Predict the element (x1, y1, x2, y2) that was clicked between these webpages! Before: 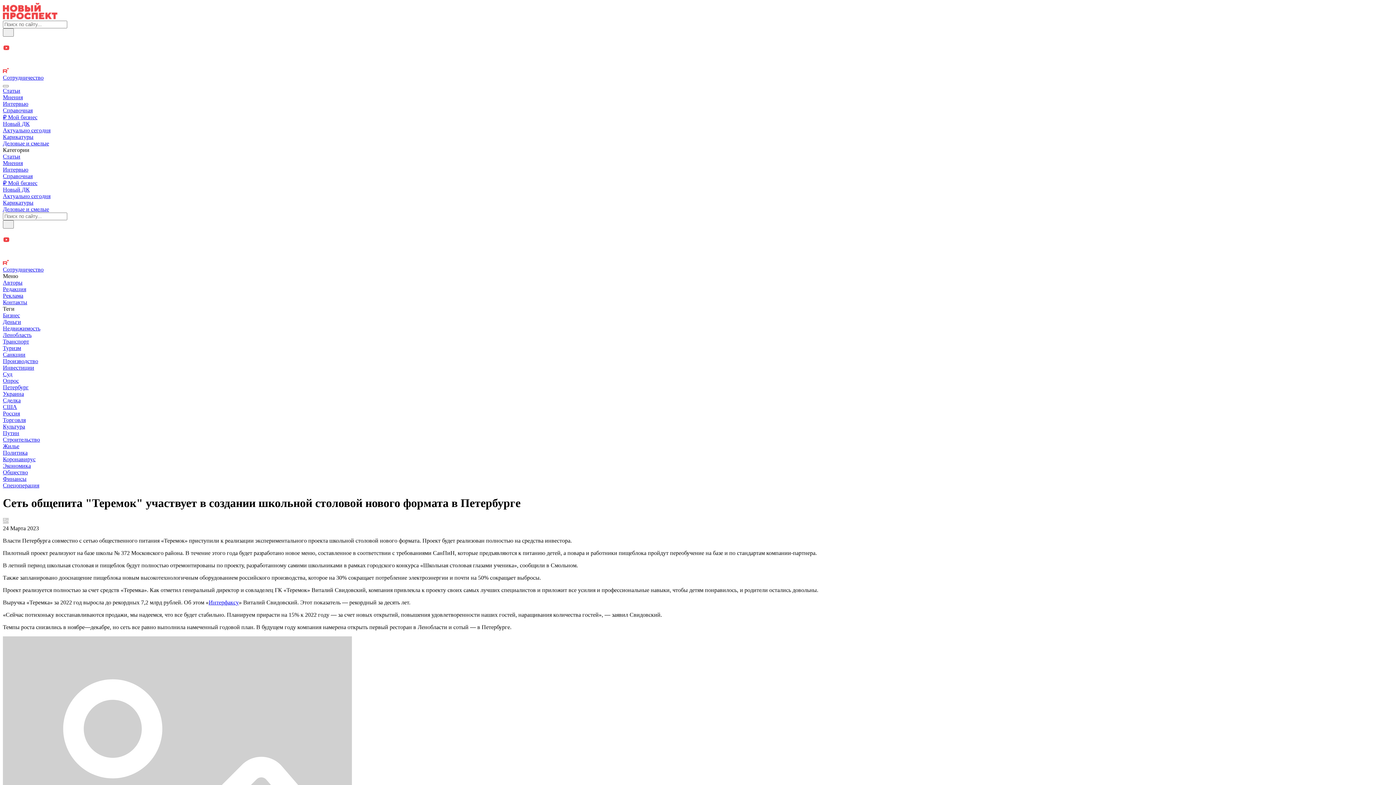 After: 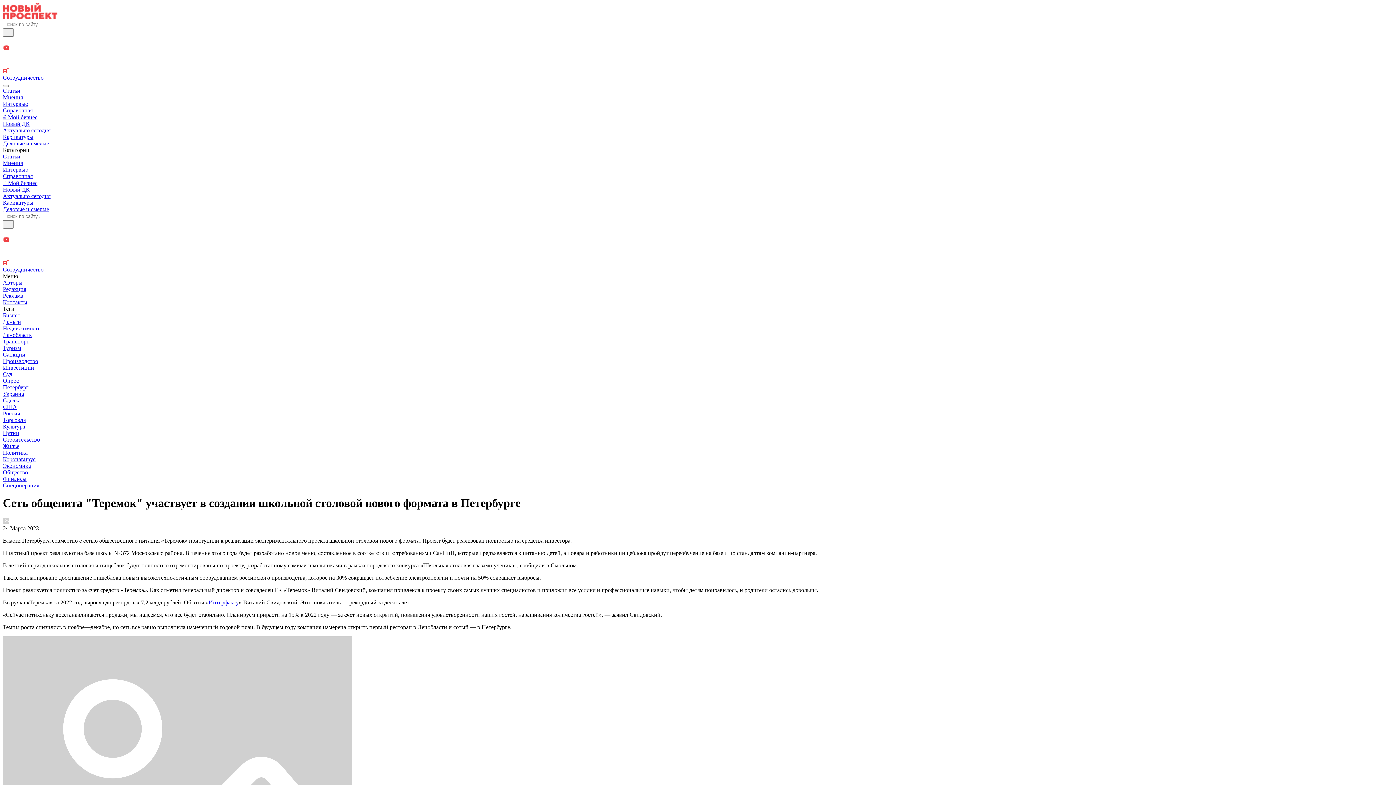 Action: bbox: (2, 228, 1393, 236) label: telegram